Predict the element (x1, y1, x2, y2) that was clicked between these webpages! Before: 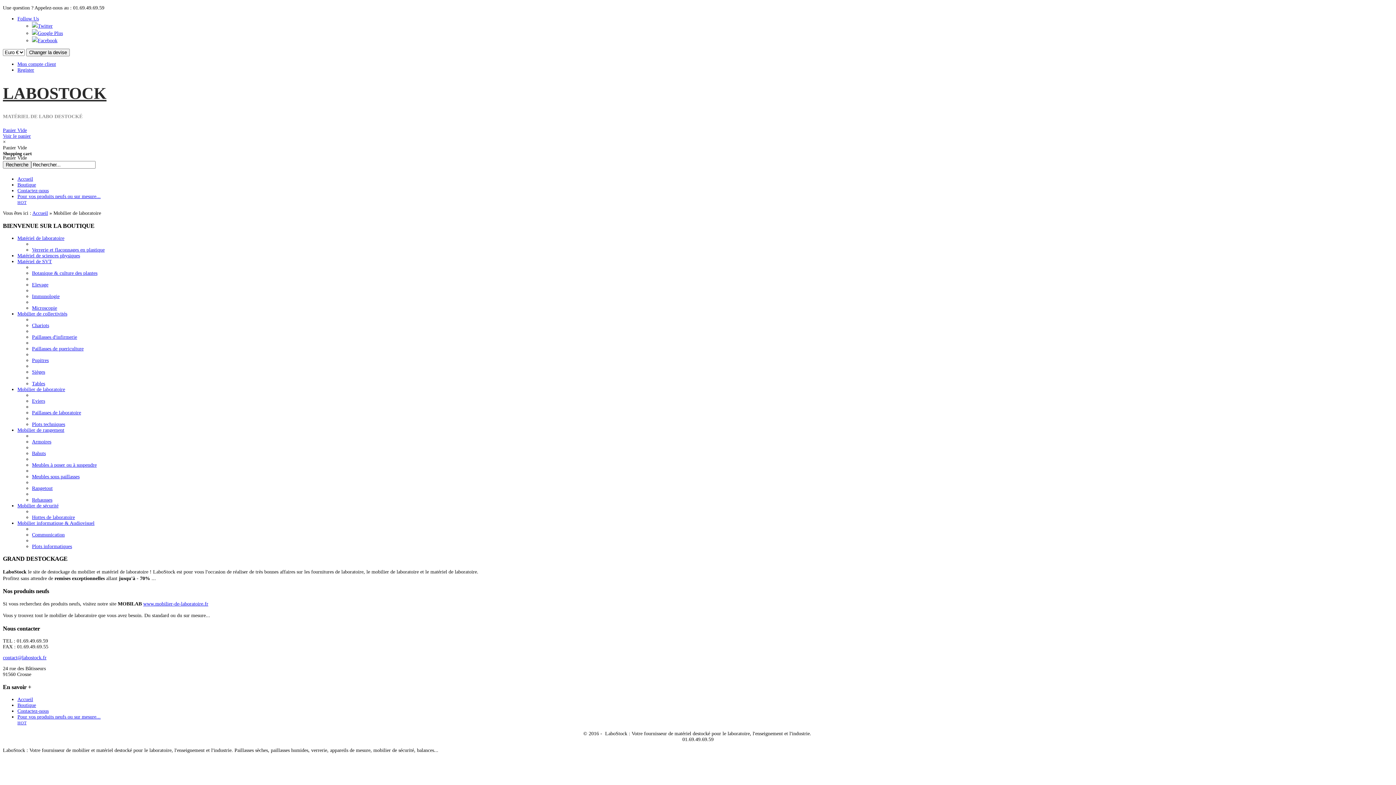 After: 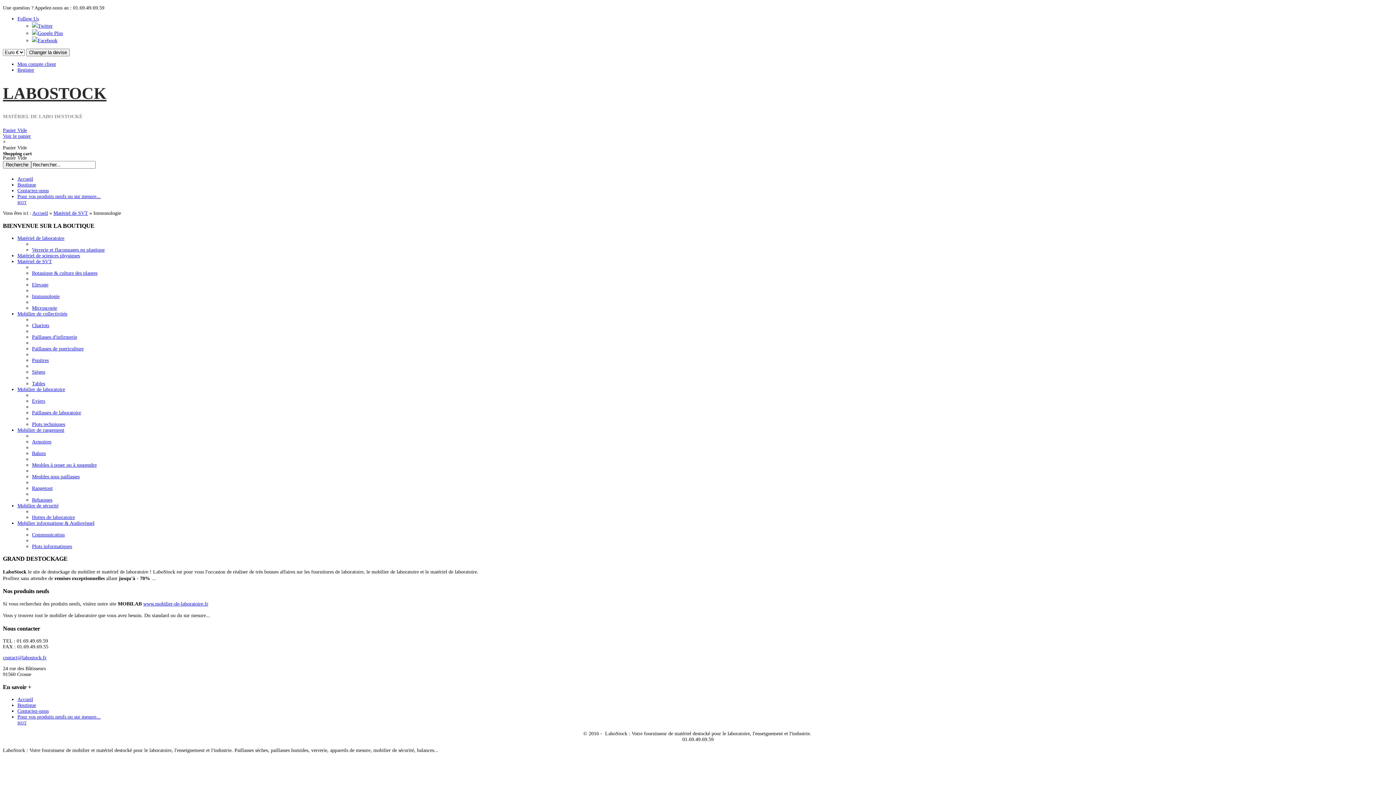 Action: label: Immunologie bbox: (32, 293, 59, 299)